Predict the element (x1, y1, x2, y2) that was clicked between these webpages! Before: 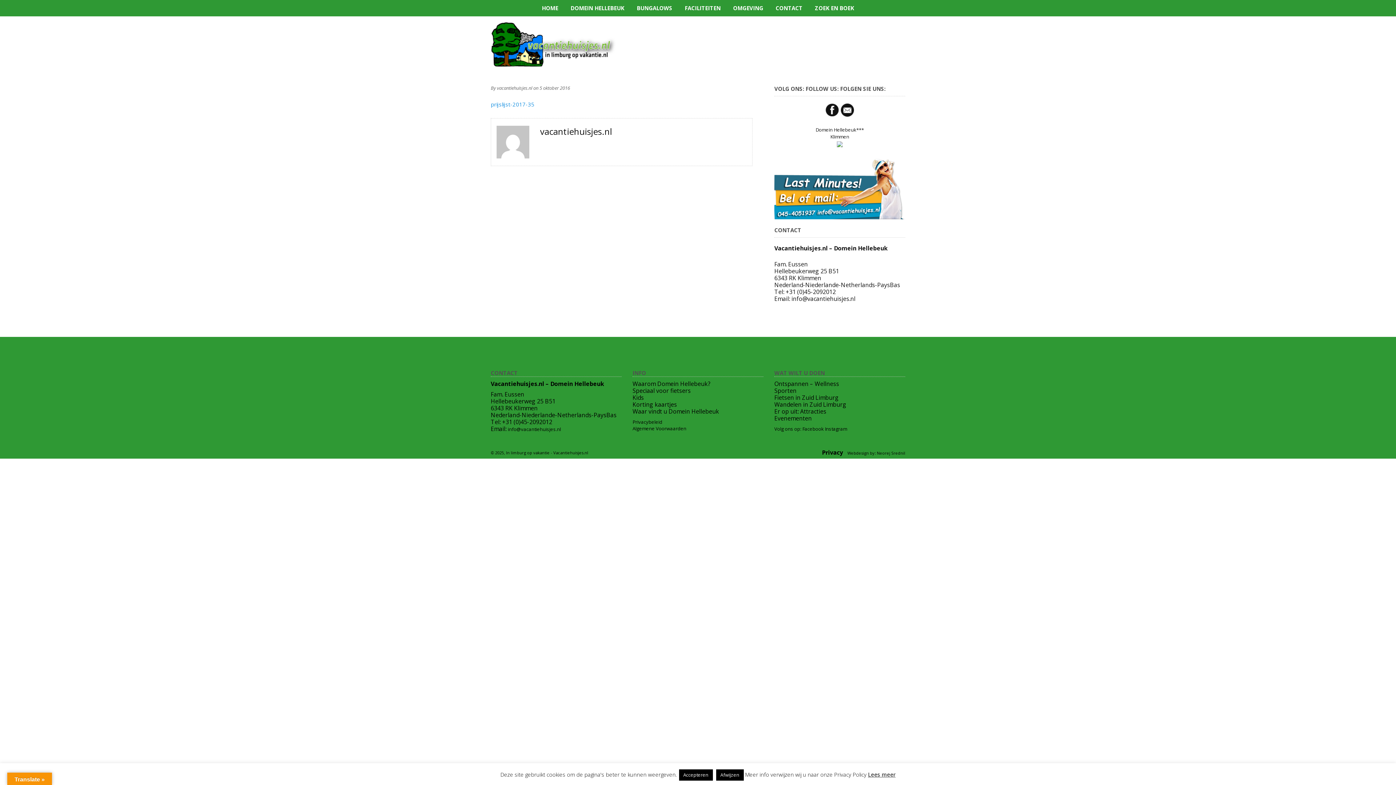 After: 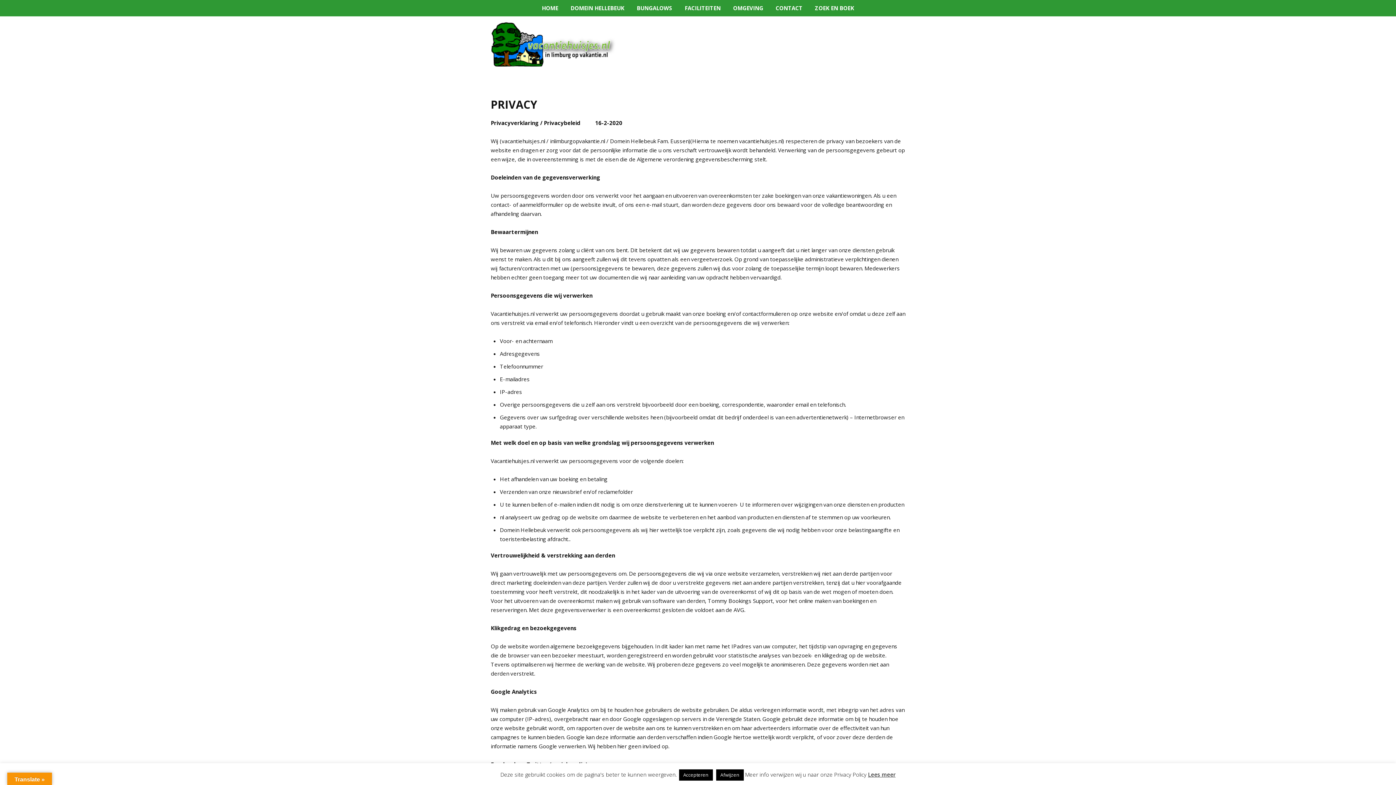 Action: bbox: (868, 771, 895, 778) label: Lees meer